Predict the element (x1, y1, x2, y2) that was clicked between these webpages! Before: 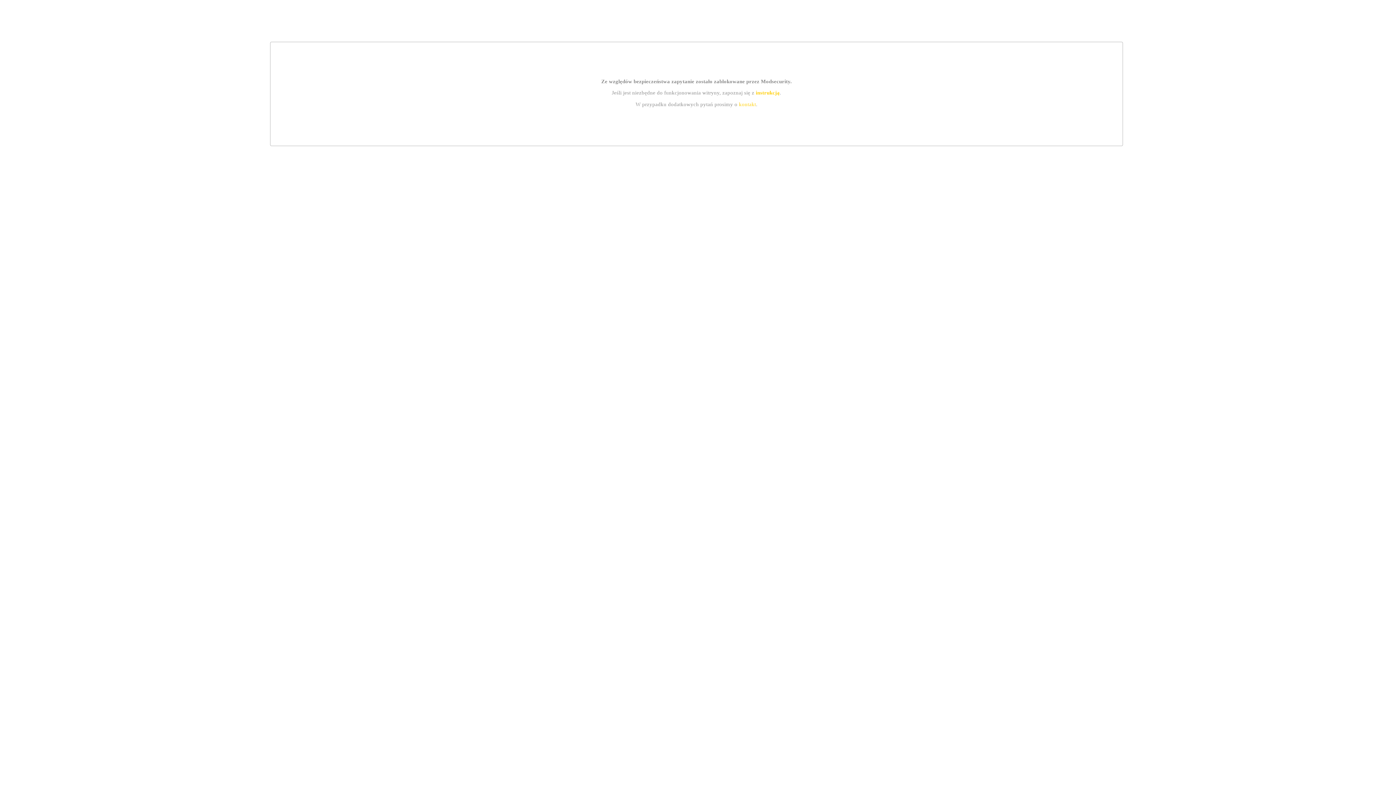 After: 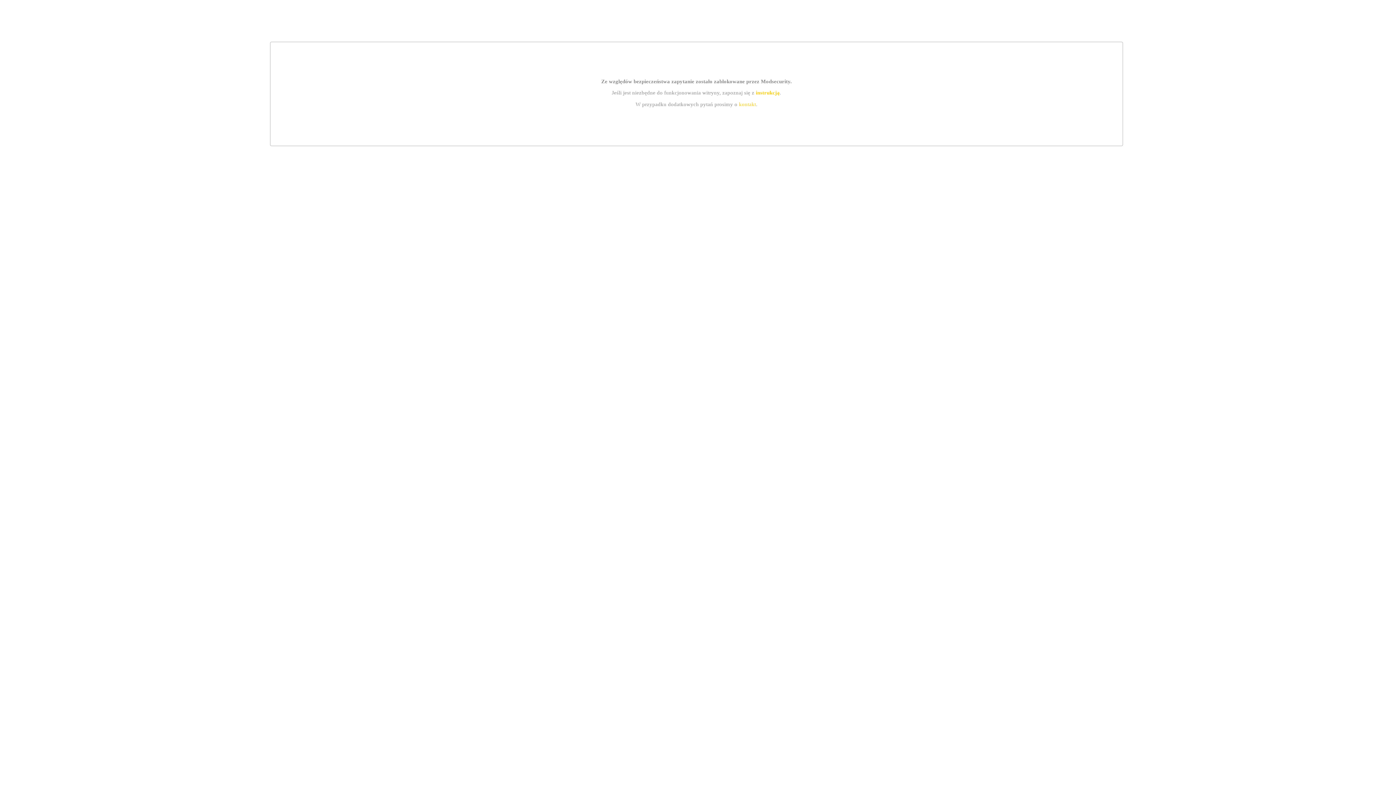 Action: label: instrukcją bbox: (755, 89, 779, 95)